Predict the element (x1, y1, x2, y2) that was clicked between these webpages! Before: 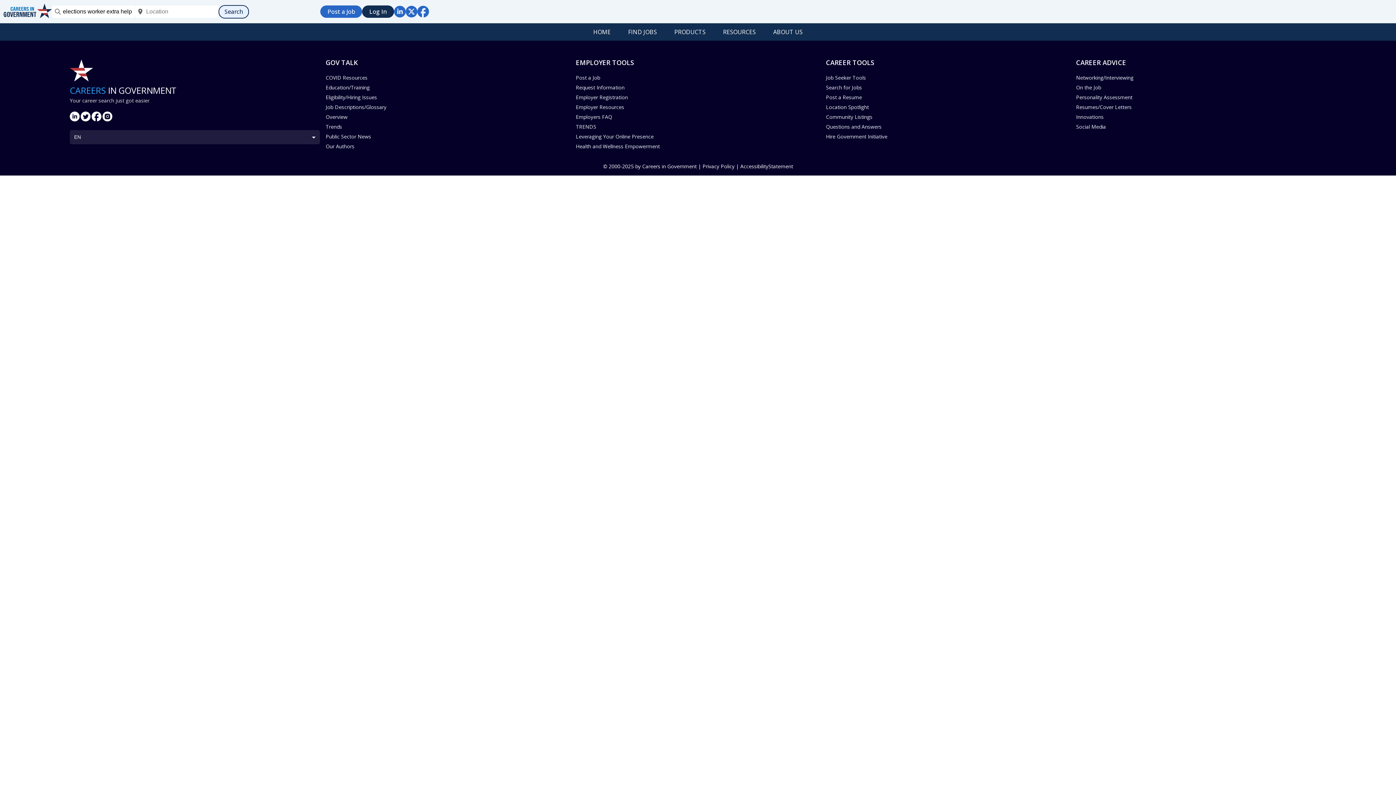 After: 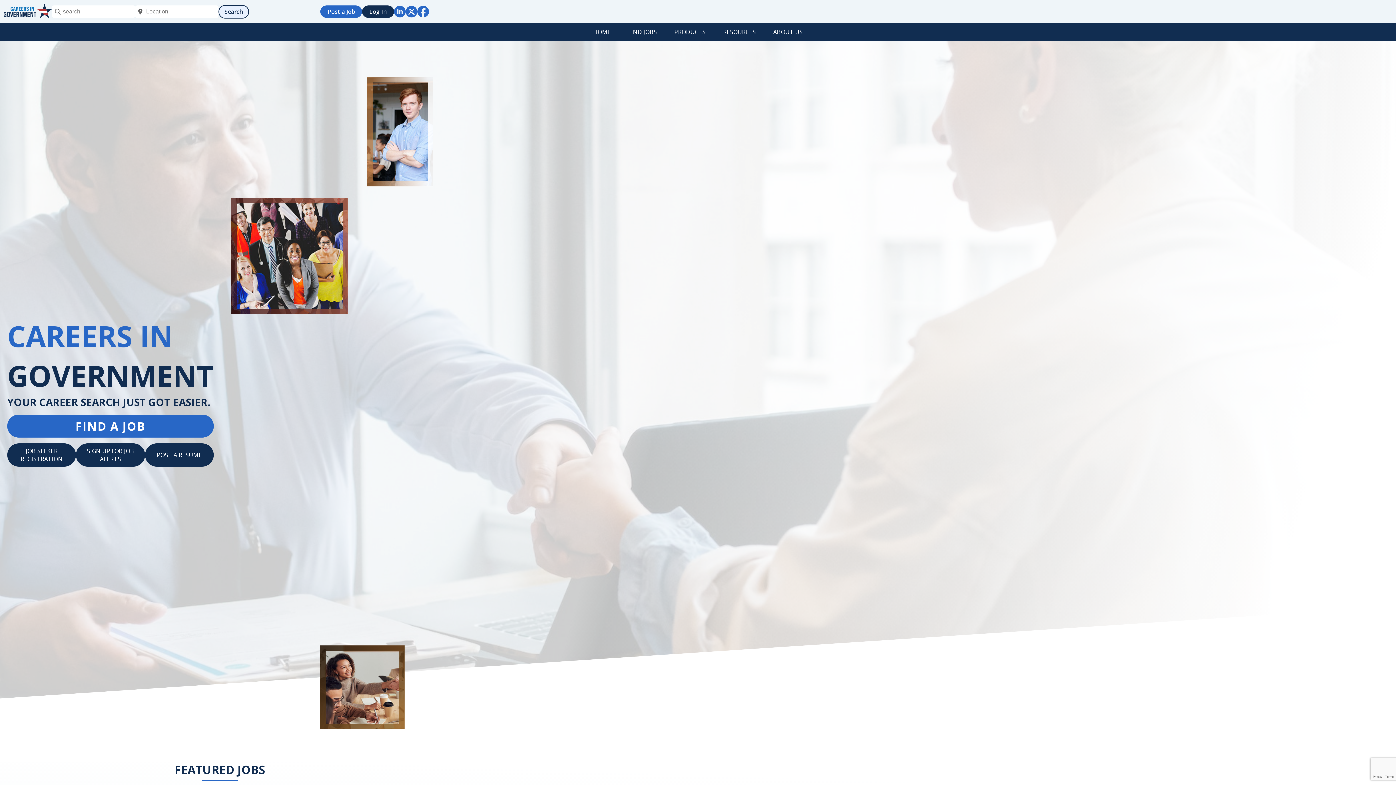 Action: bbox: (589, 26, 615, 37) label: HOME